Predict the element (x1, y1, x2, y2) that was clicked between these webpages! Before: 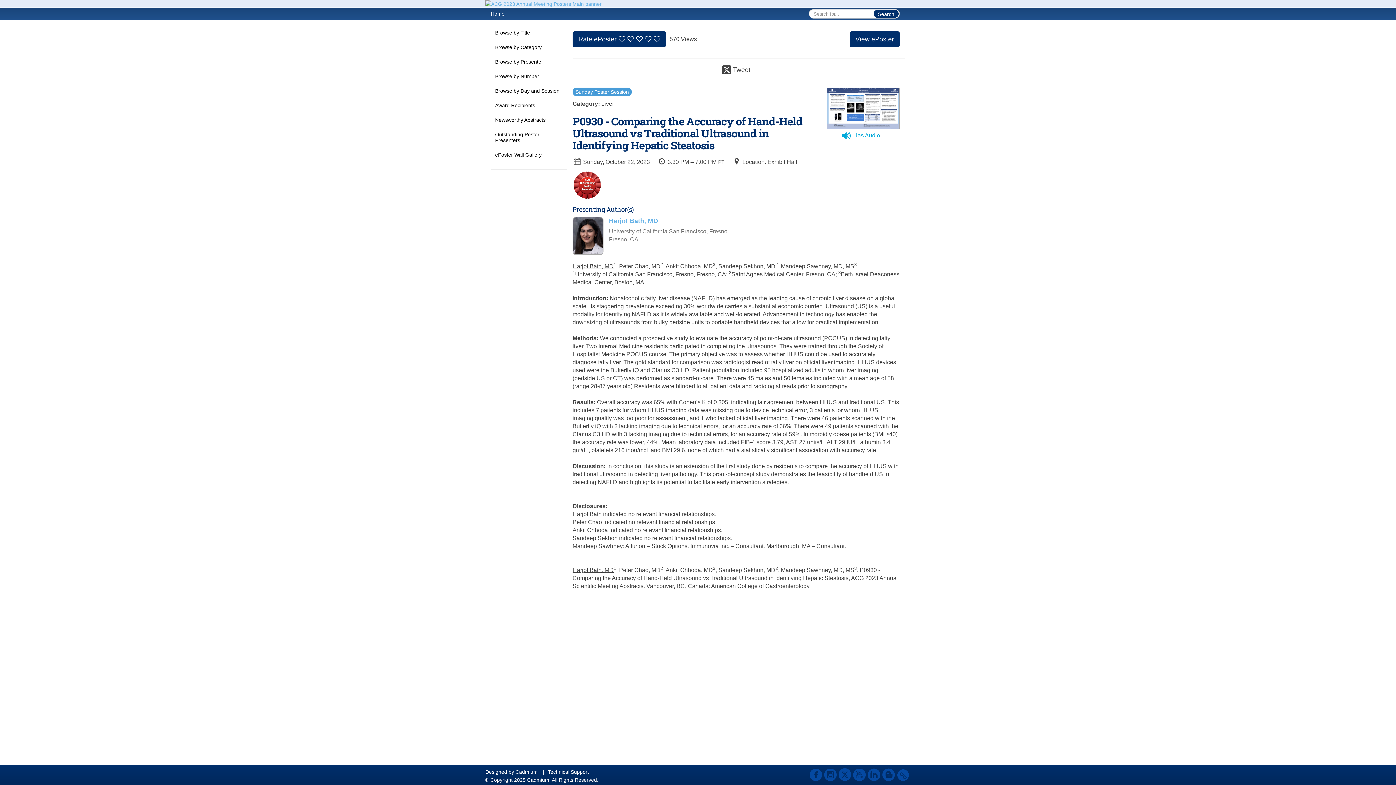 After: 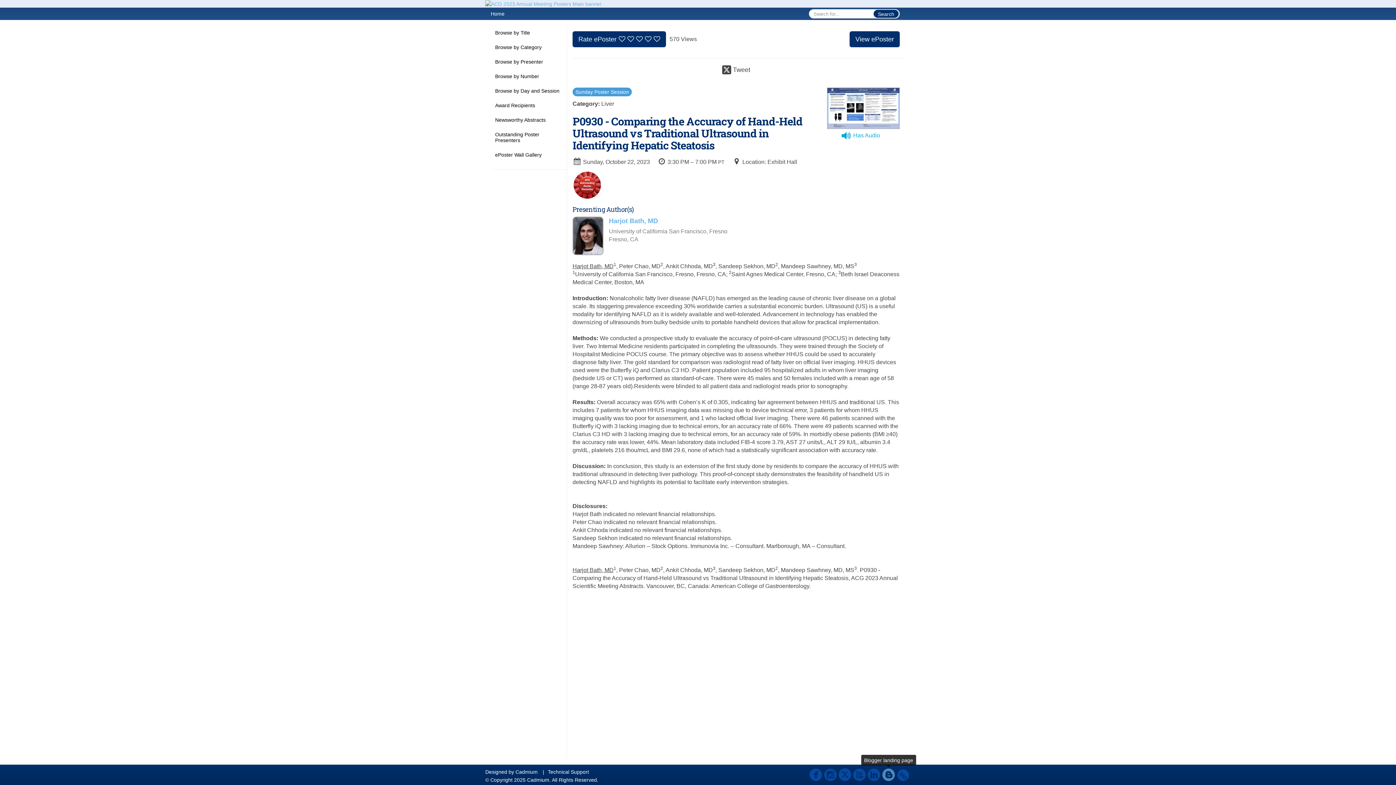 Action: bbox: (882, 767, 895, 784)